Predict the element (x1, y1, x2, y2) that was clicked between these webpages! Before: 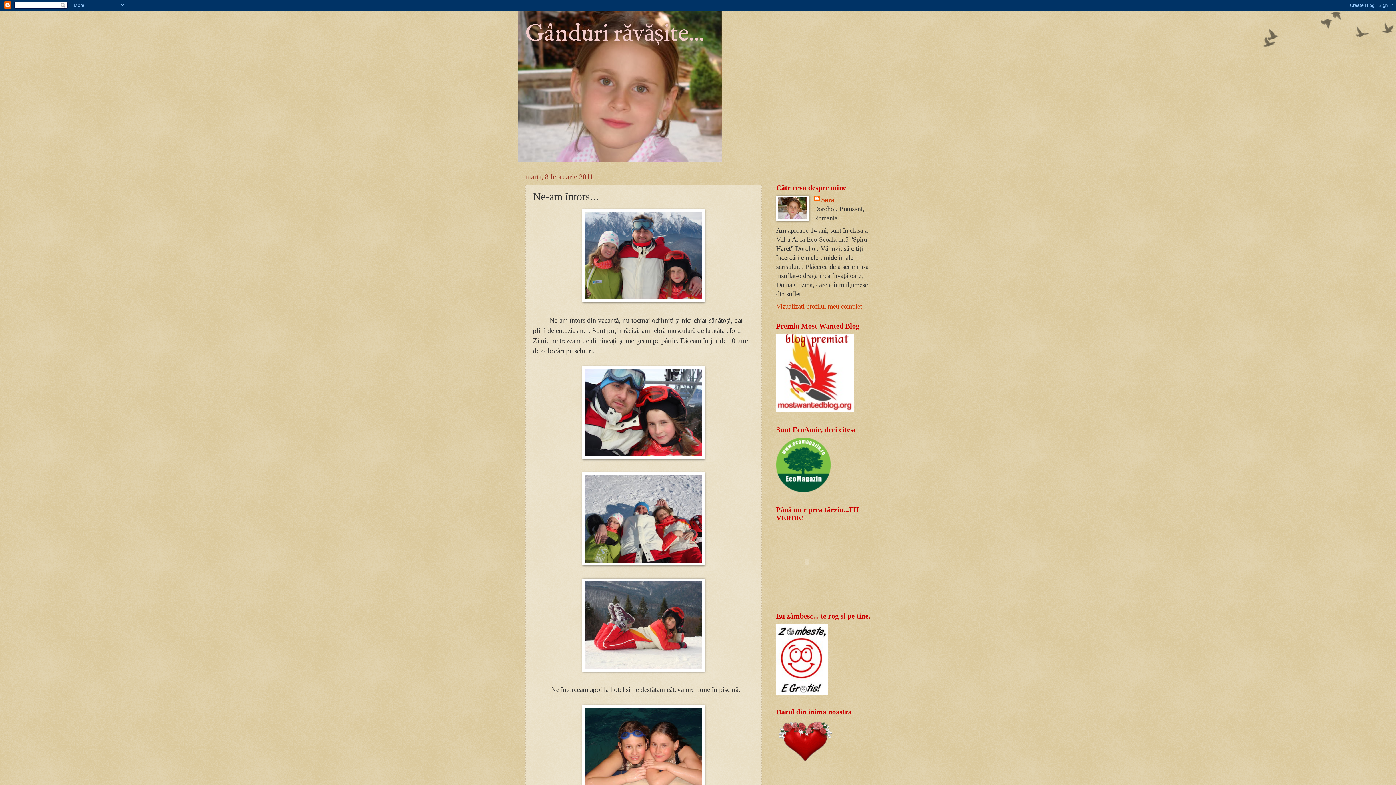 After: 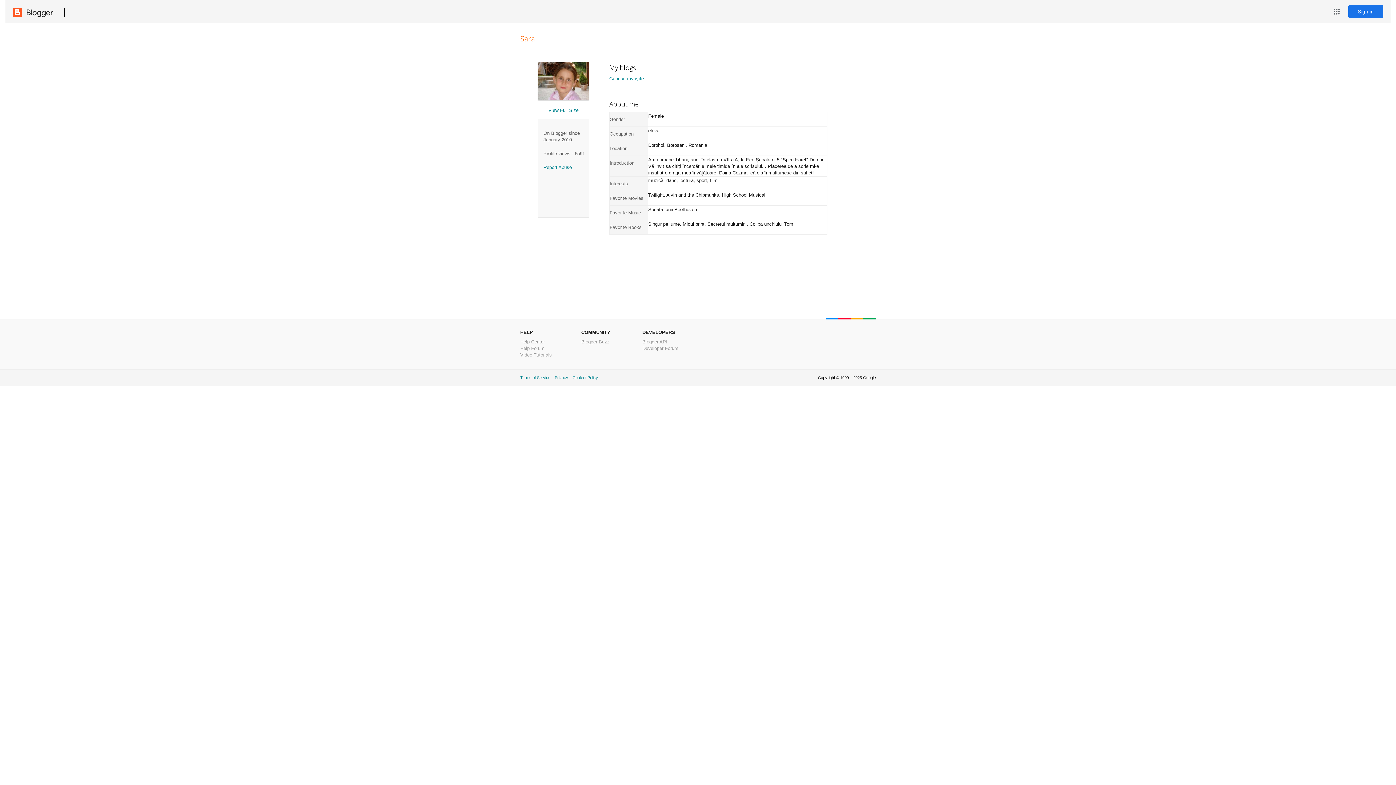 Action: label: Sara bbox: (814, 195, 834, 204)